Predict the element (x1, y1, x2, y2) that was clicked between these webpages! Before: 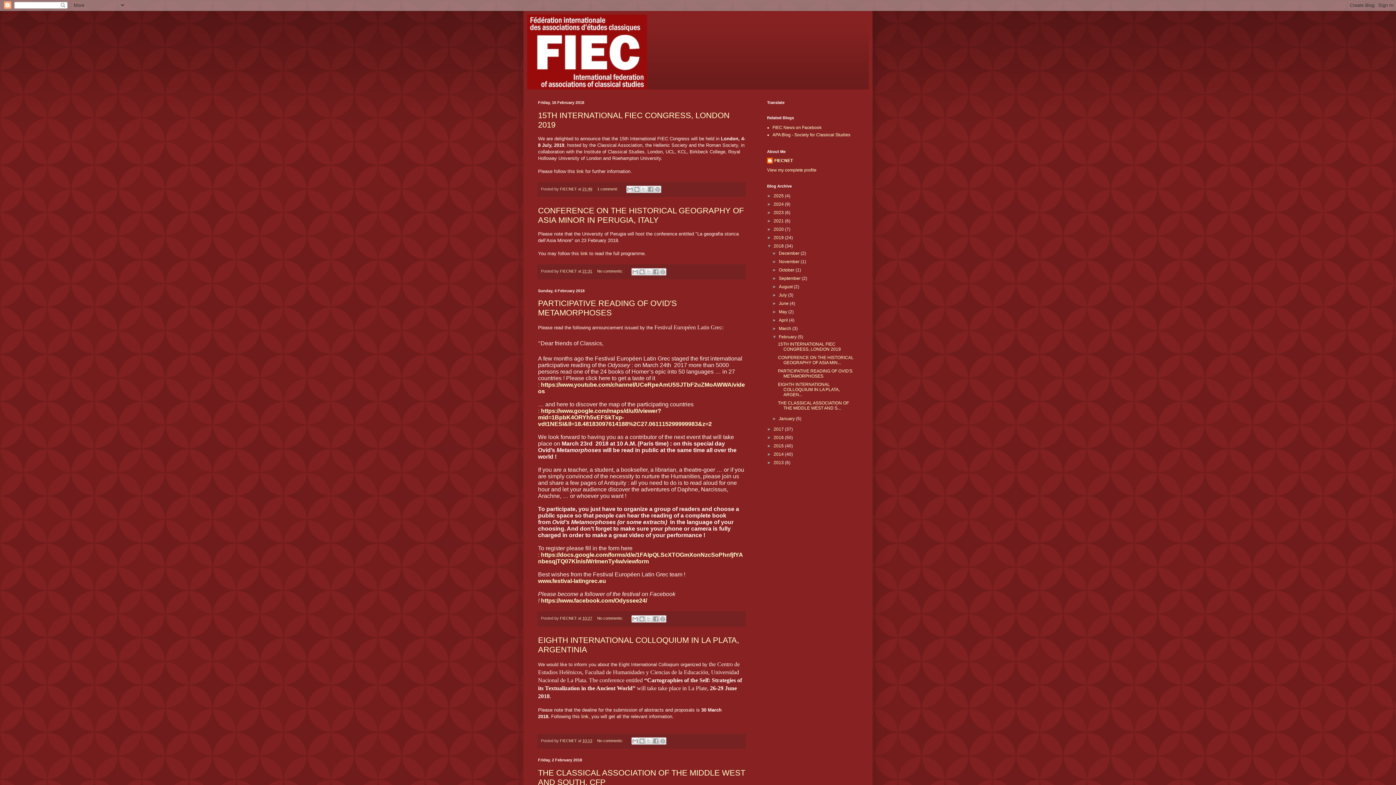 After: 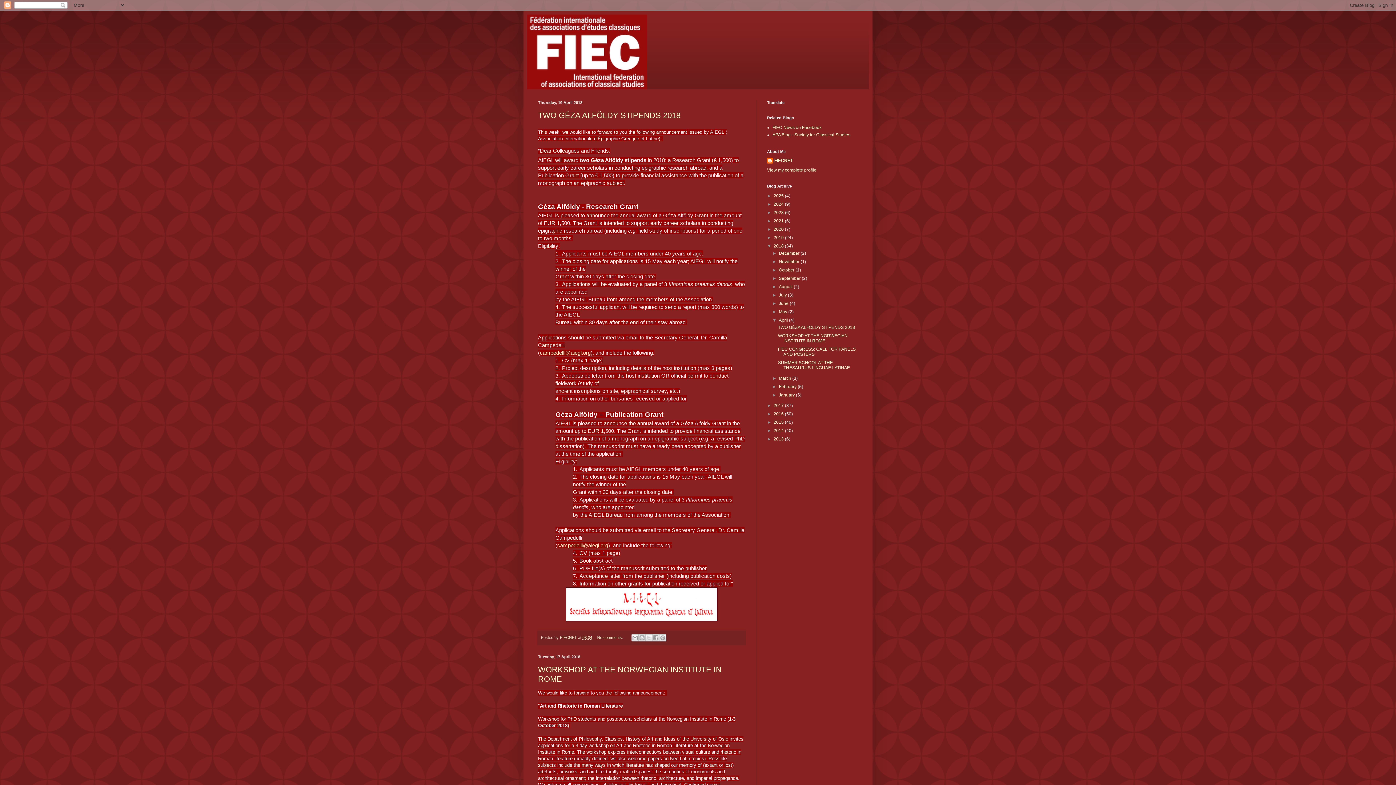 Action: label: April  bbox: (779, 317, 789, 322)